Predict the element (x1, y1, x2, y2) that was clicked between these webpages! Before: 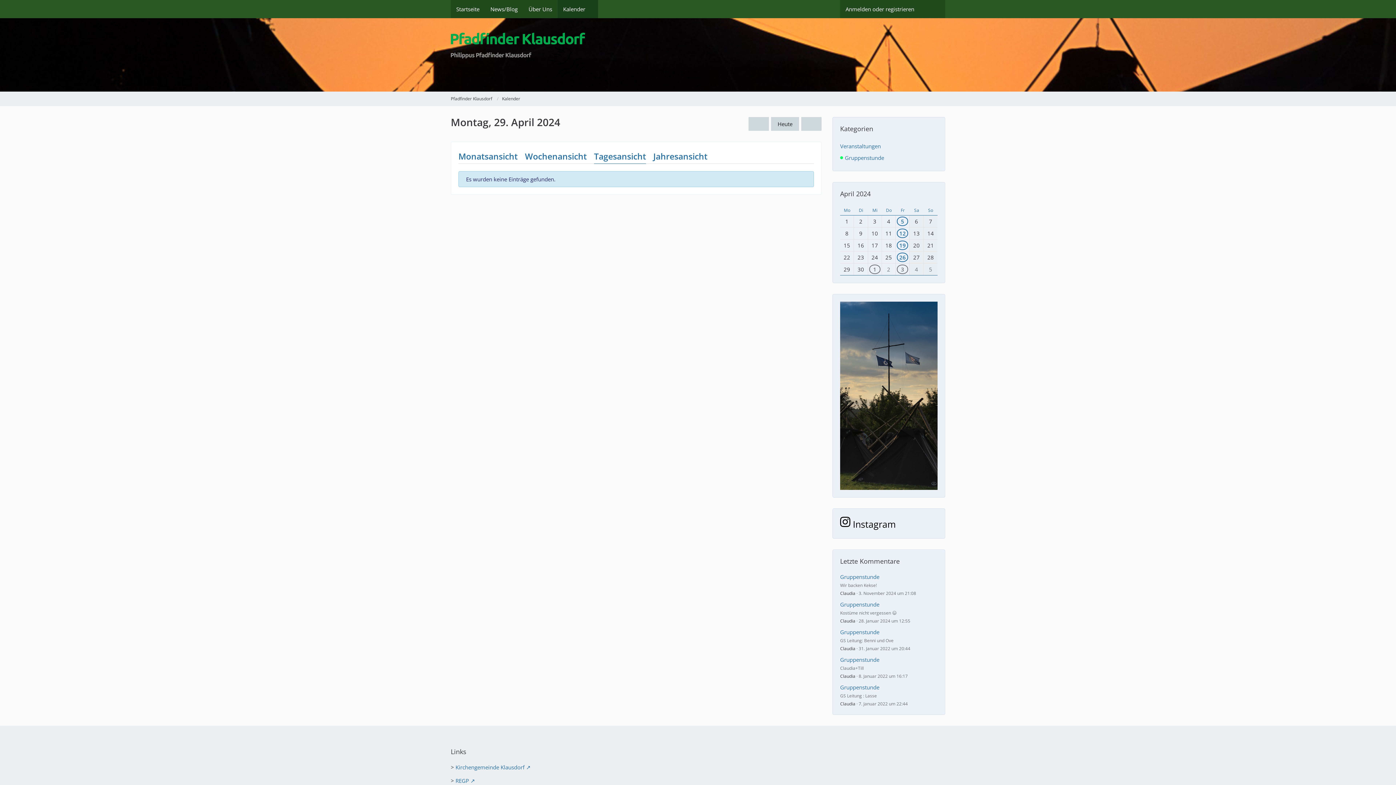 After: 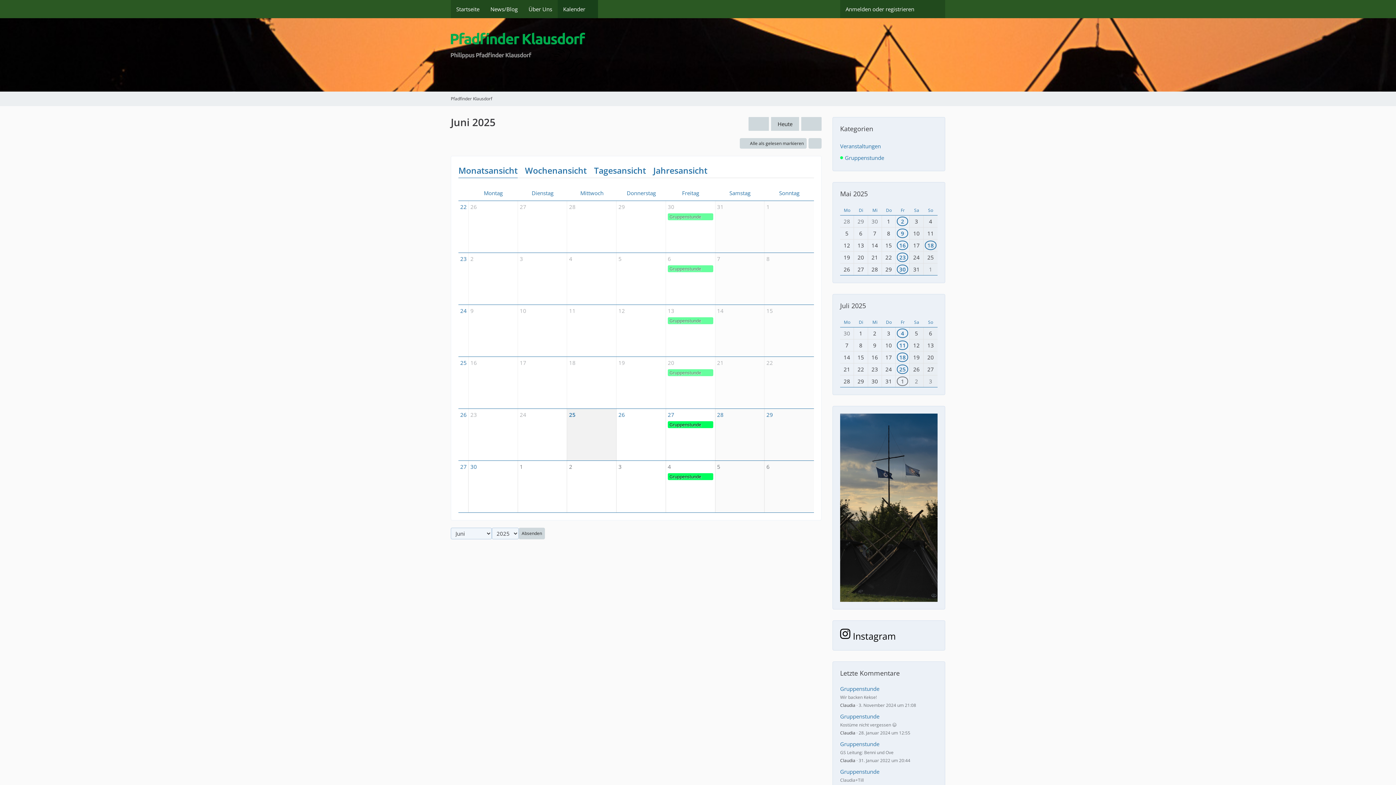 Action: label: Kalender bbox: (557, 0, 598, 18)